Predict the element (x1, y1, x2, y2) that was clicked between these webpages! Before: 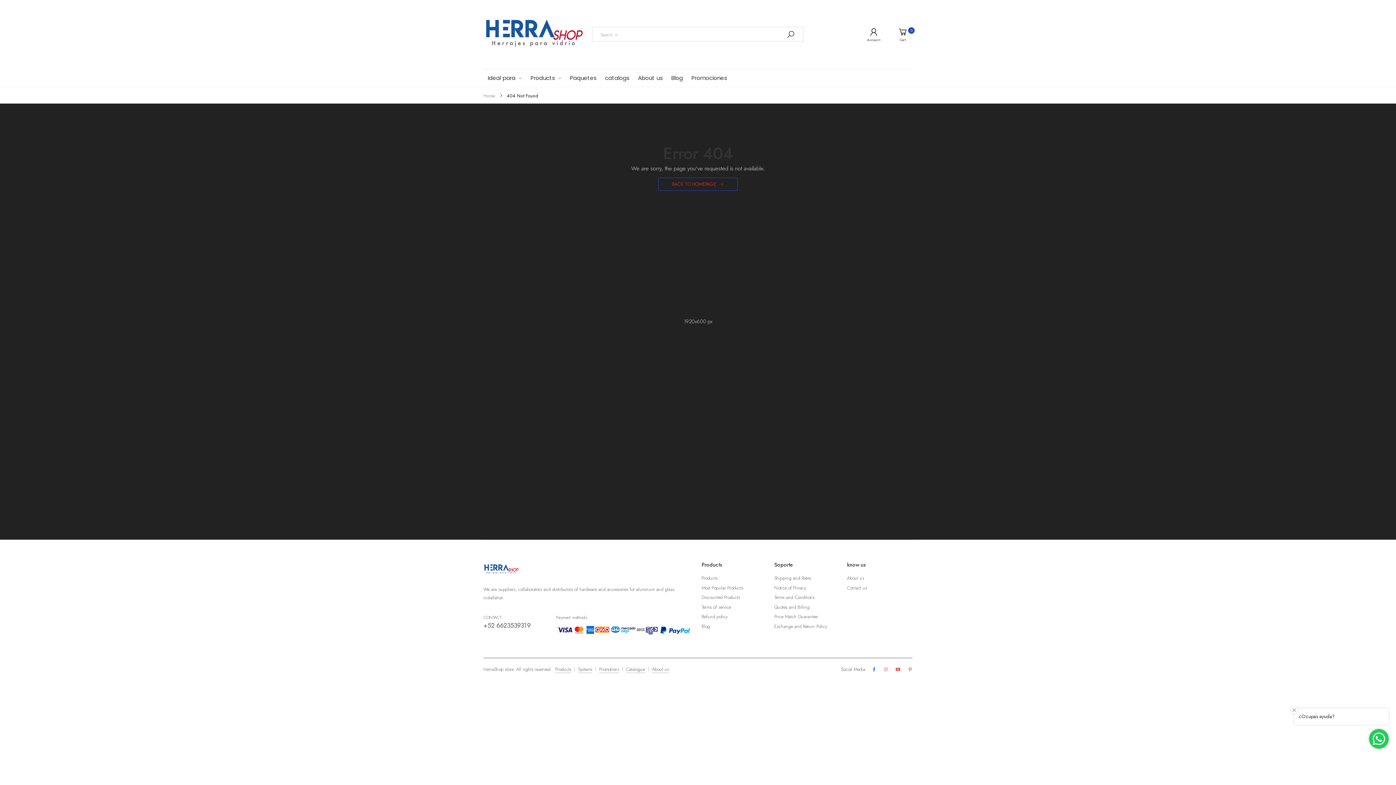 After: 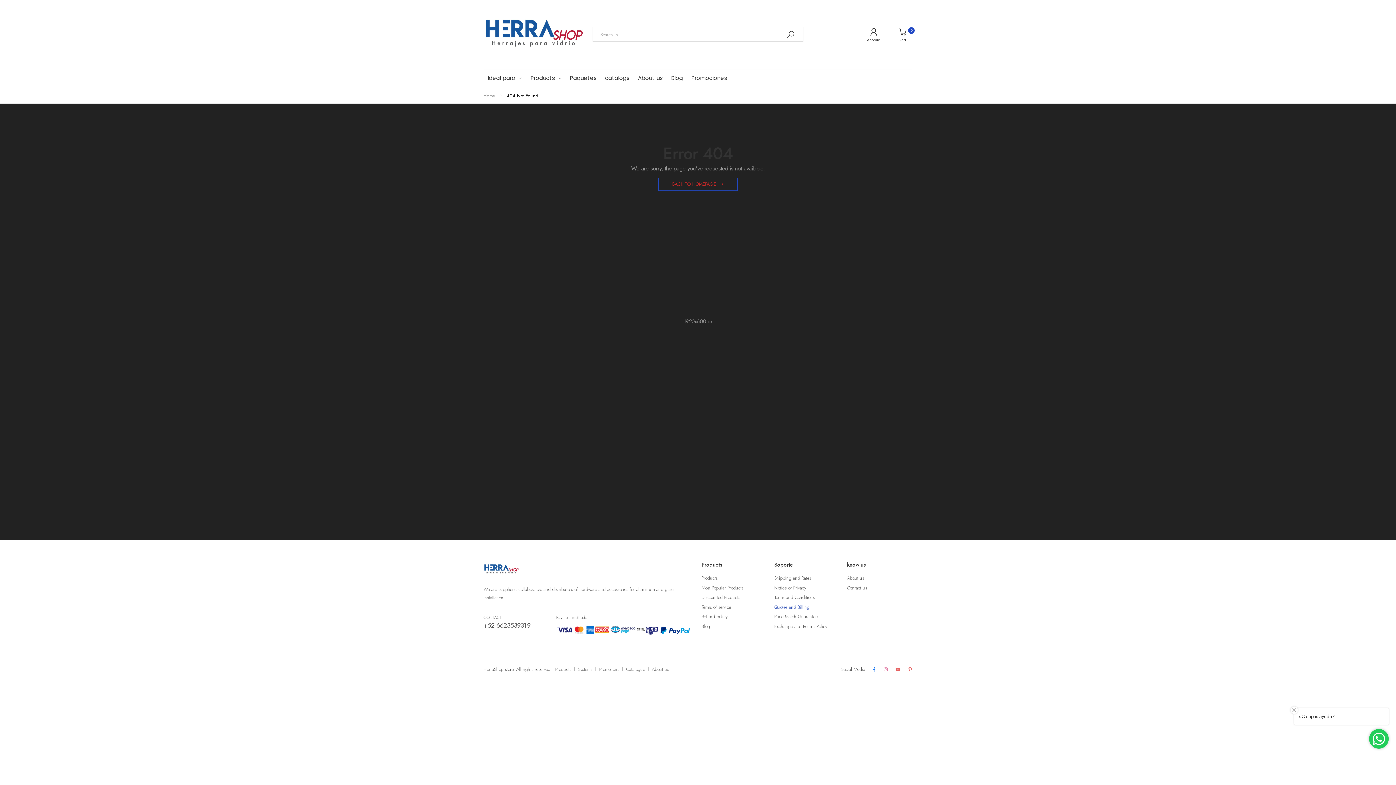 Action: label: Quotes and Billing bbox: (774, 603, 809, 610)